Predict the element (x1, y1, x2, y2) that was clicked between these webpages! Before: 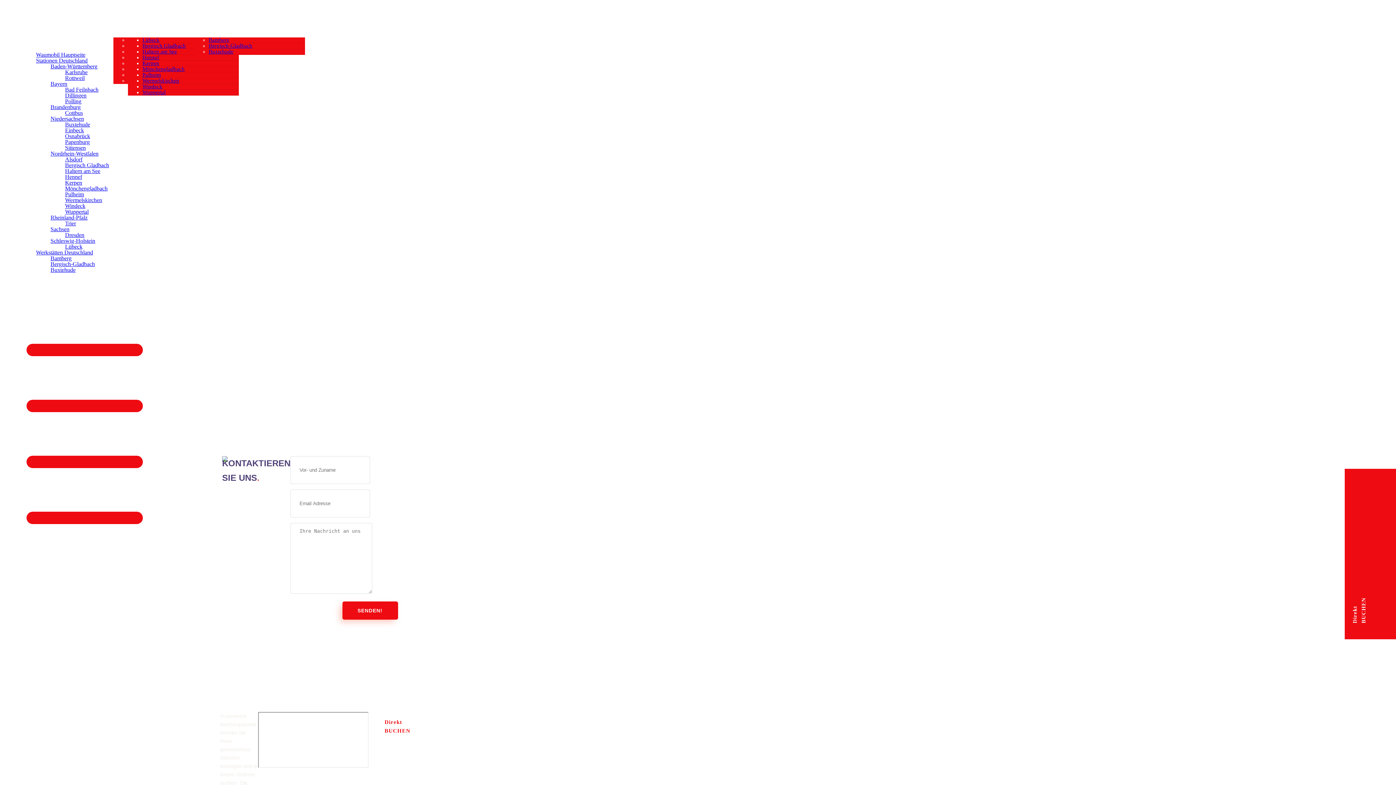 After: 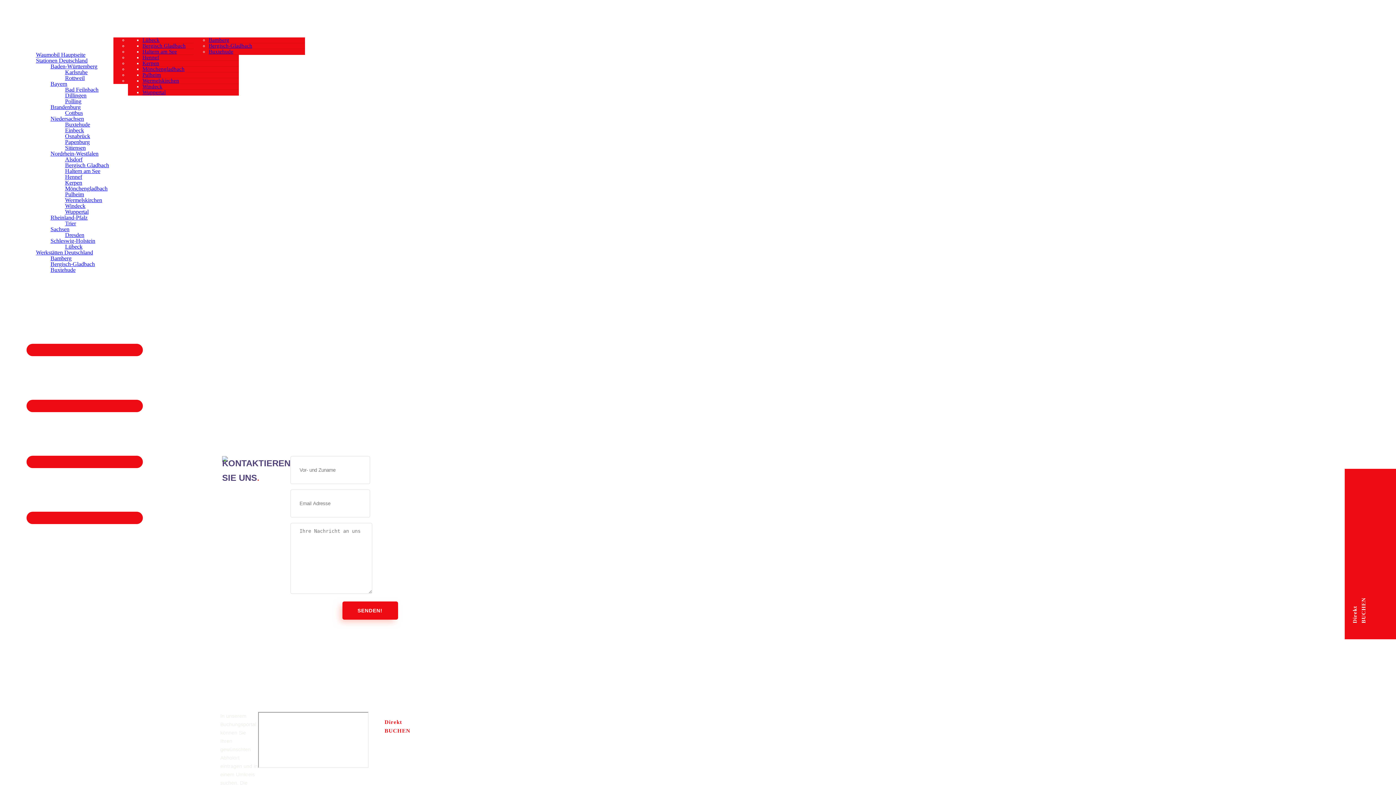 Action: label: Wuppertal bbox: (65, 208, 88, 214)